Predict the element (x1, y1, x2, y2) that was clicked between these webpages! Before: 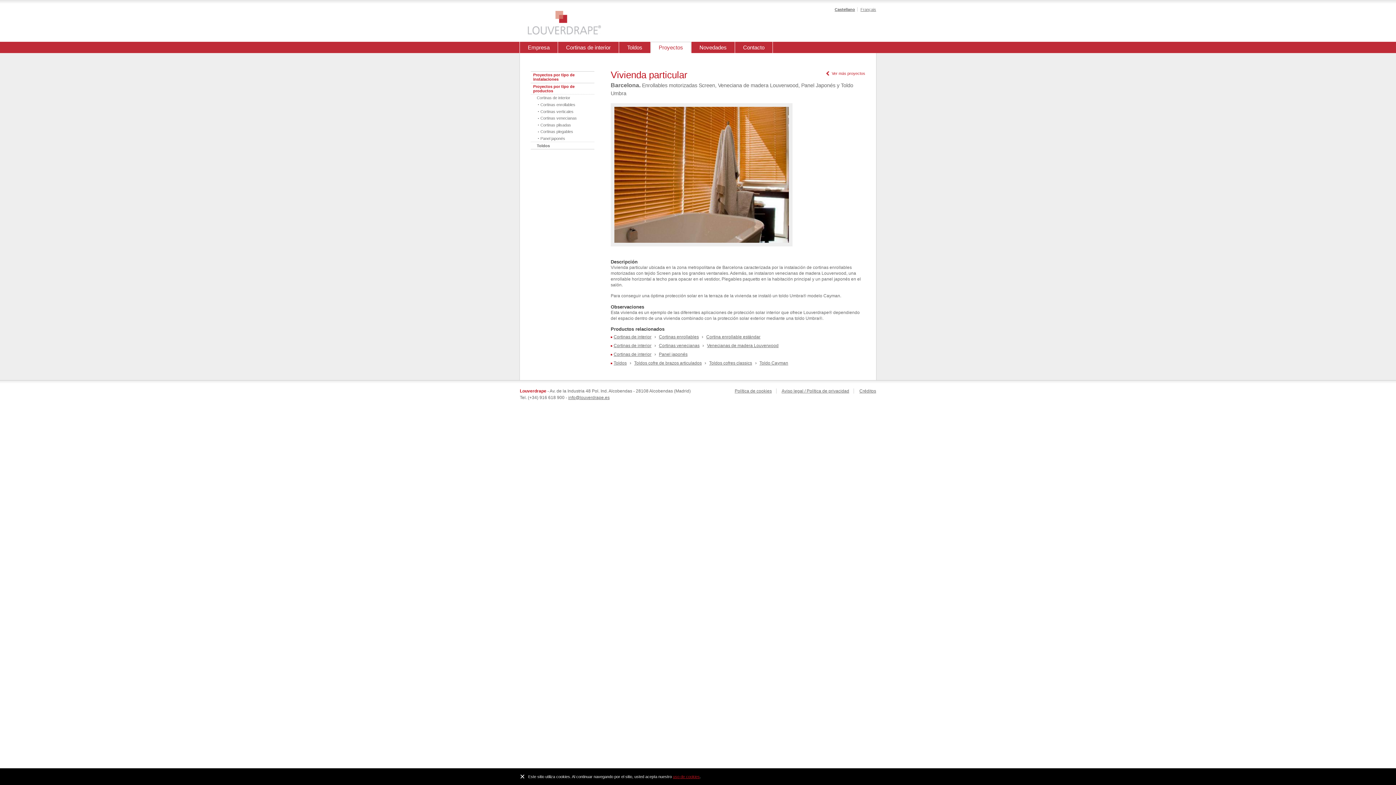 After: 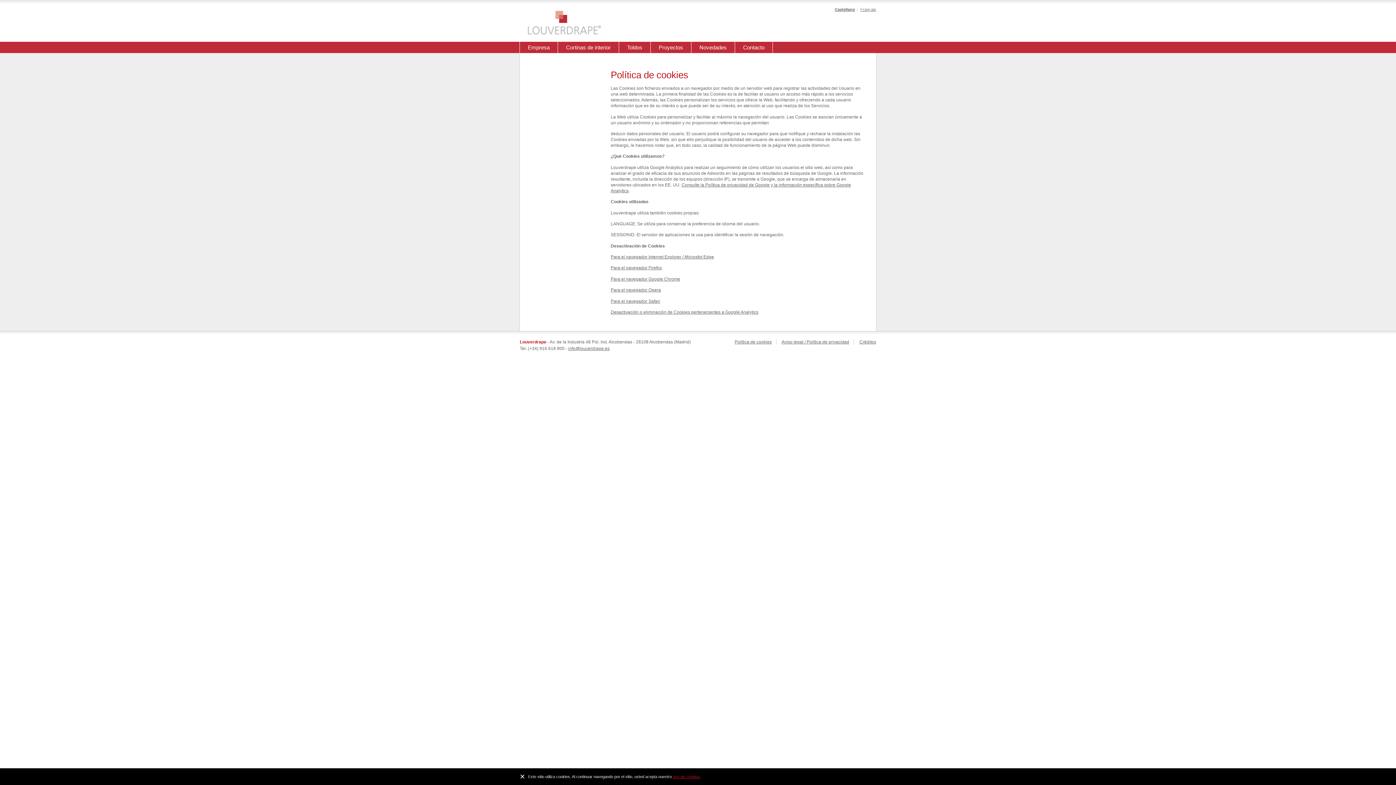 Action: bbox: (734, 388, 772, 393) label: Política de cookies